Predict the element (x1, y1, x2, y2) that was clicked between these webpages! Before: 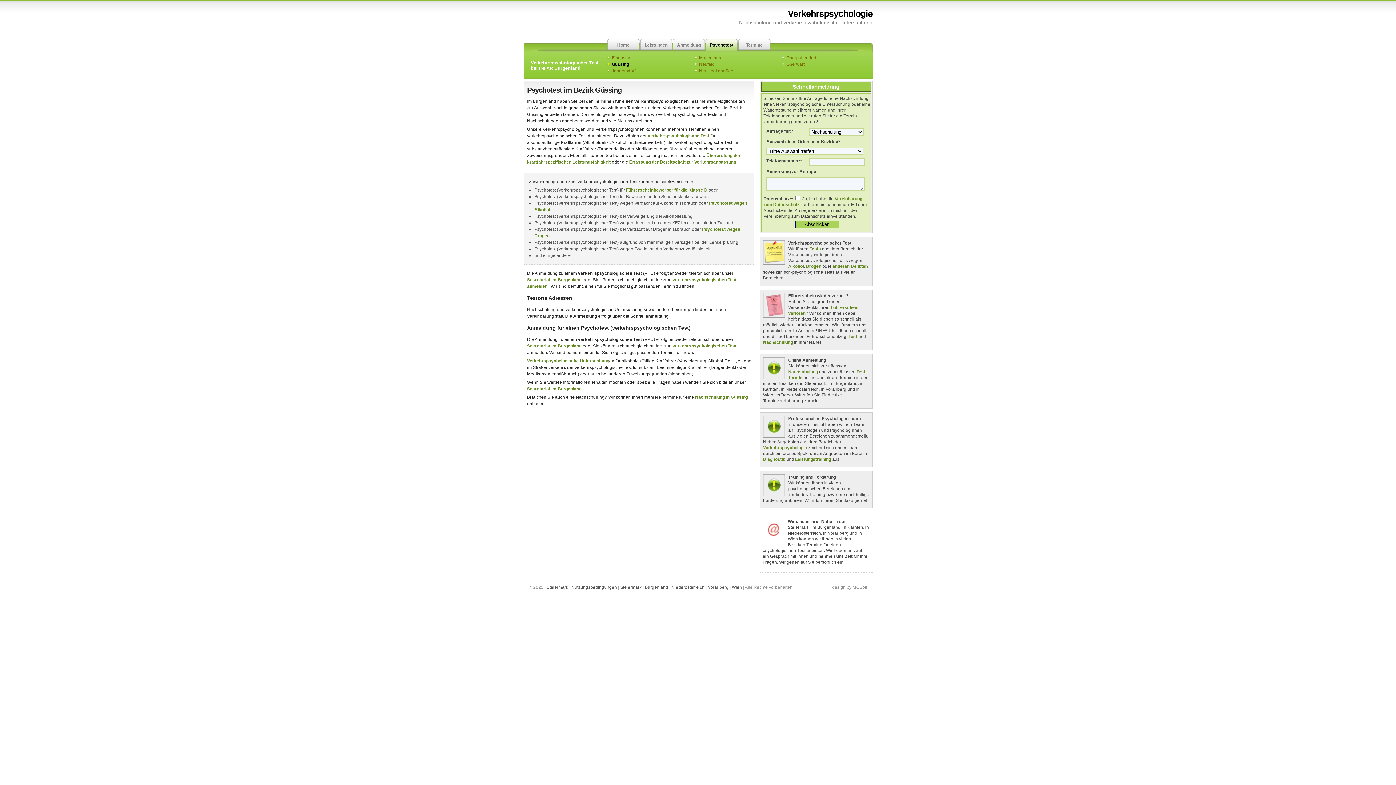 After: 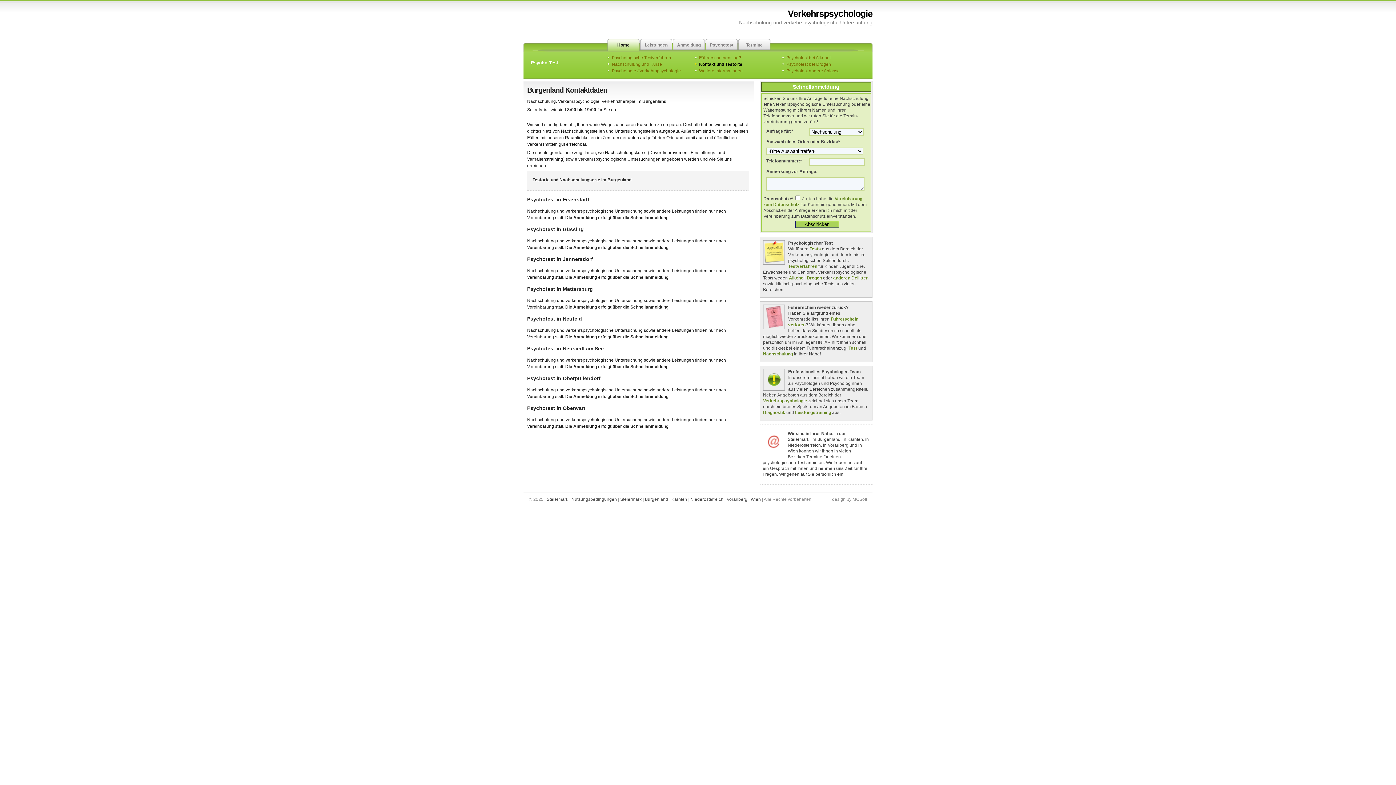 Action: bbox: (527, 343, 581, 348) label: Sekretariat im Burgenland